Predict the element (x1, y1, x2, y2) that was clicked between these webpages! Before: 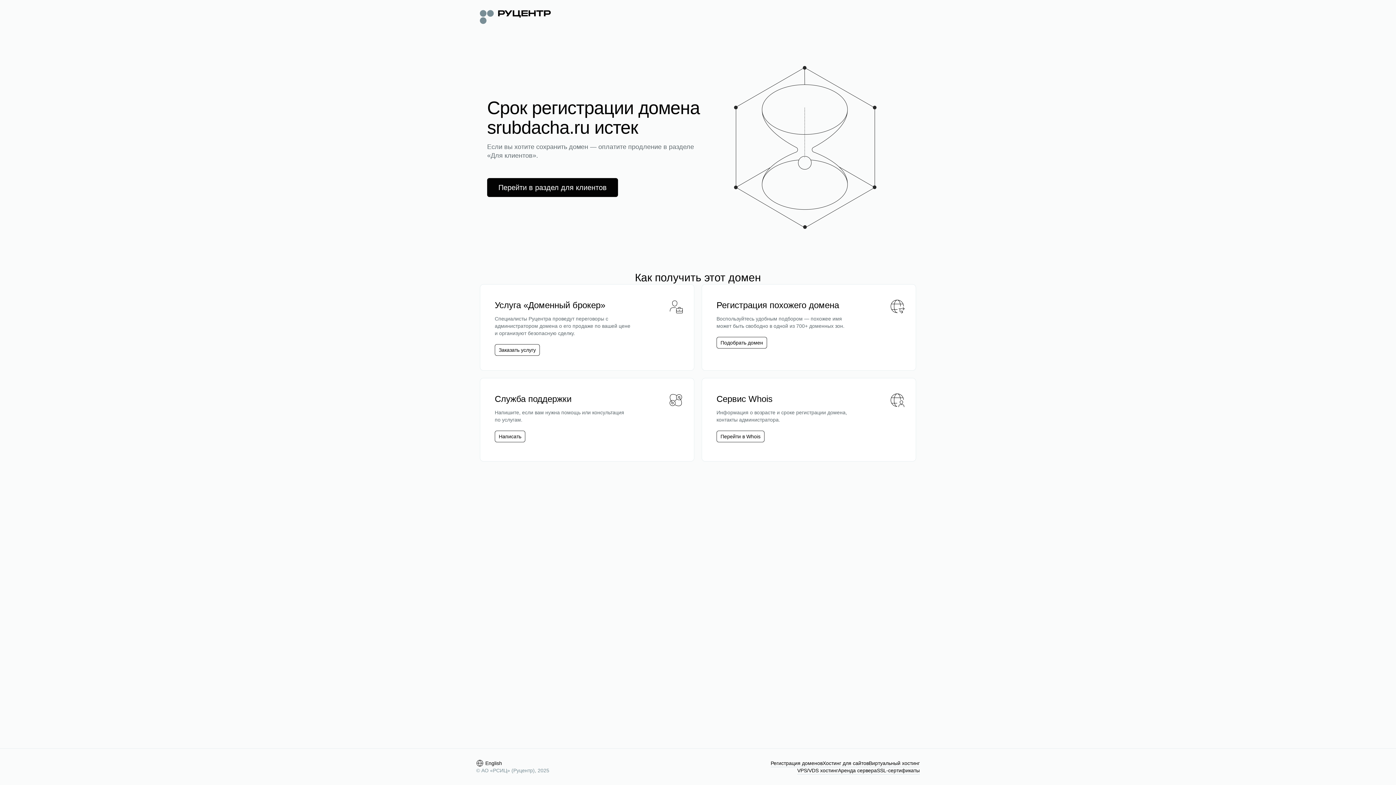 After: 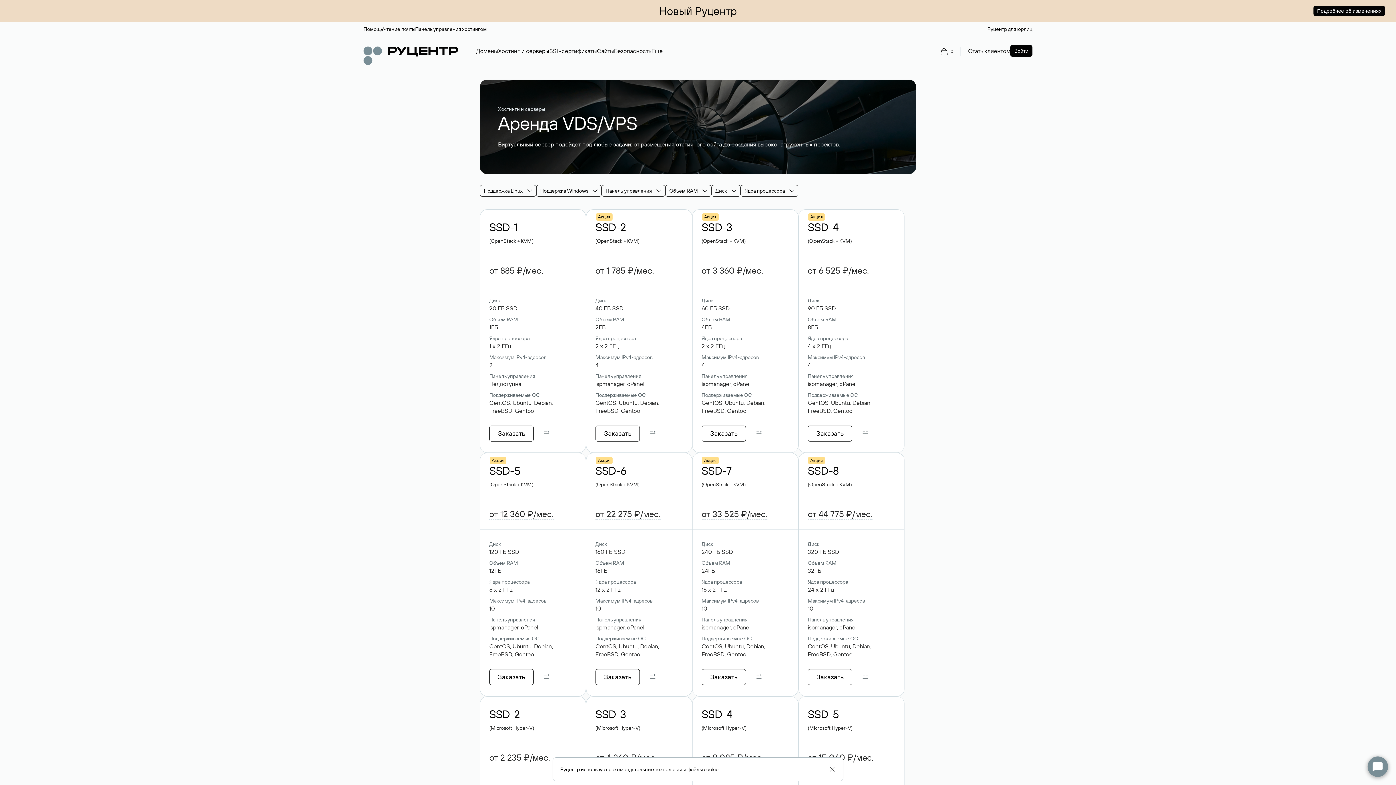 Action: bbox: (797, 767, 838, 774) label: VPS/VDS хостинг